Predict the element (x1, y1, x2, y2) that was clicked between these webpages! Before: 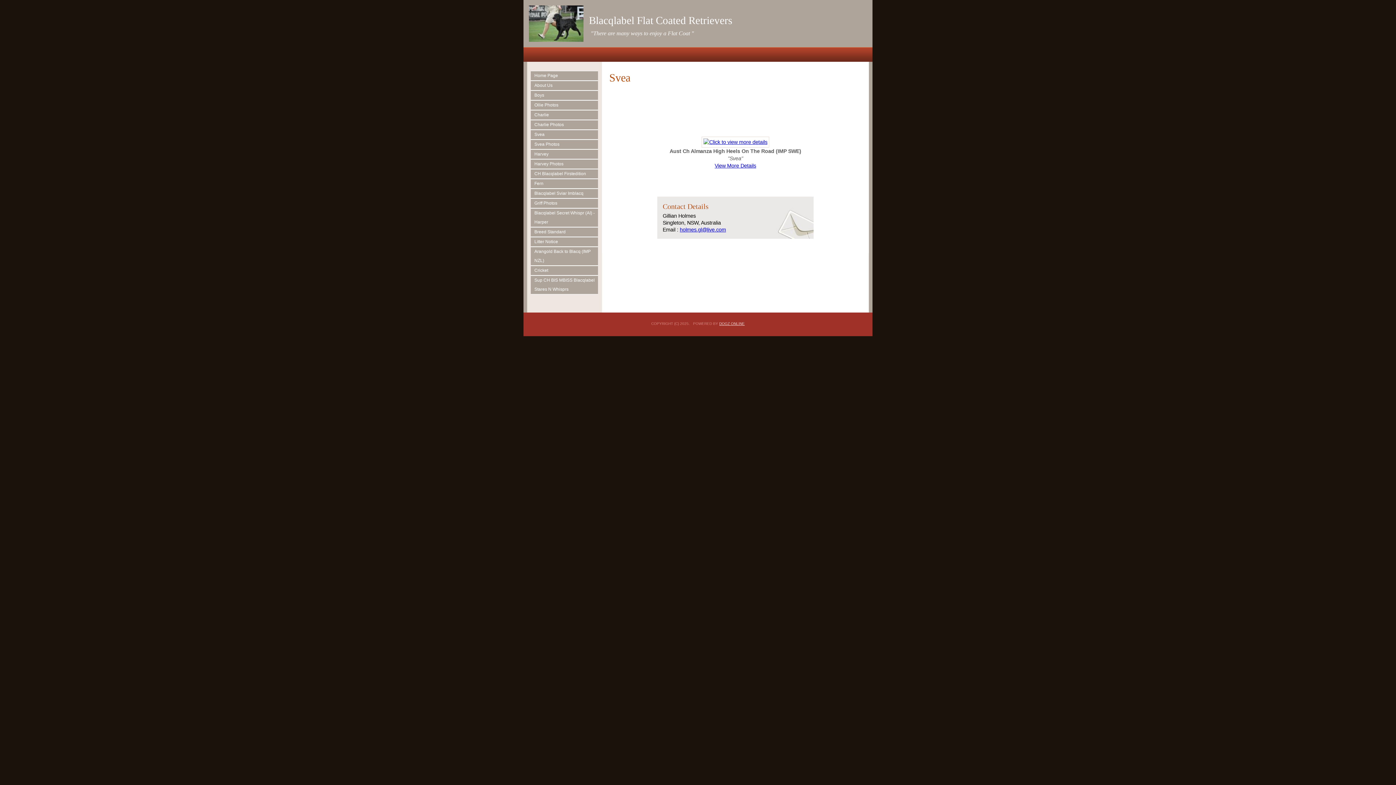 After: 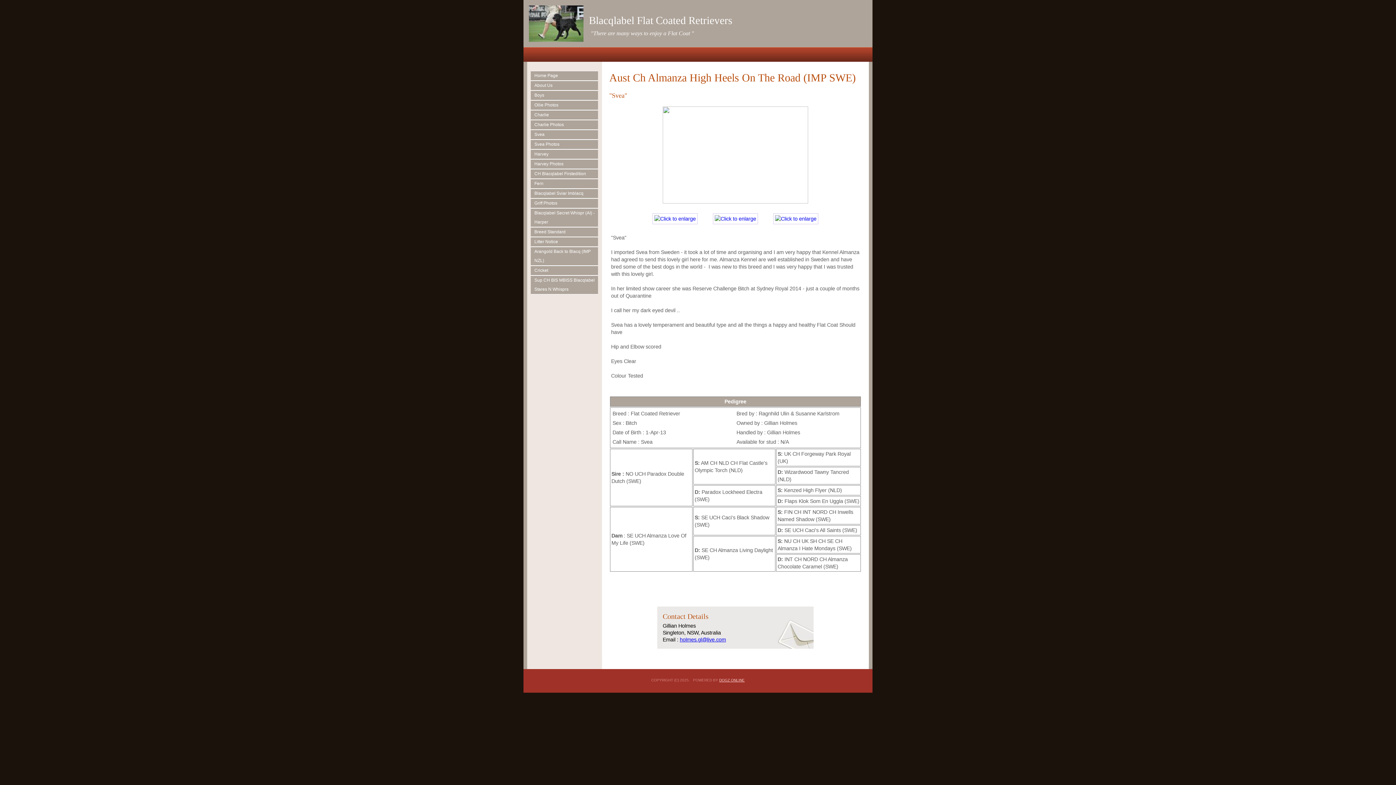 Action: label: View More Details bbox: (714, 162, 756, 168)